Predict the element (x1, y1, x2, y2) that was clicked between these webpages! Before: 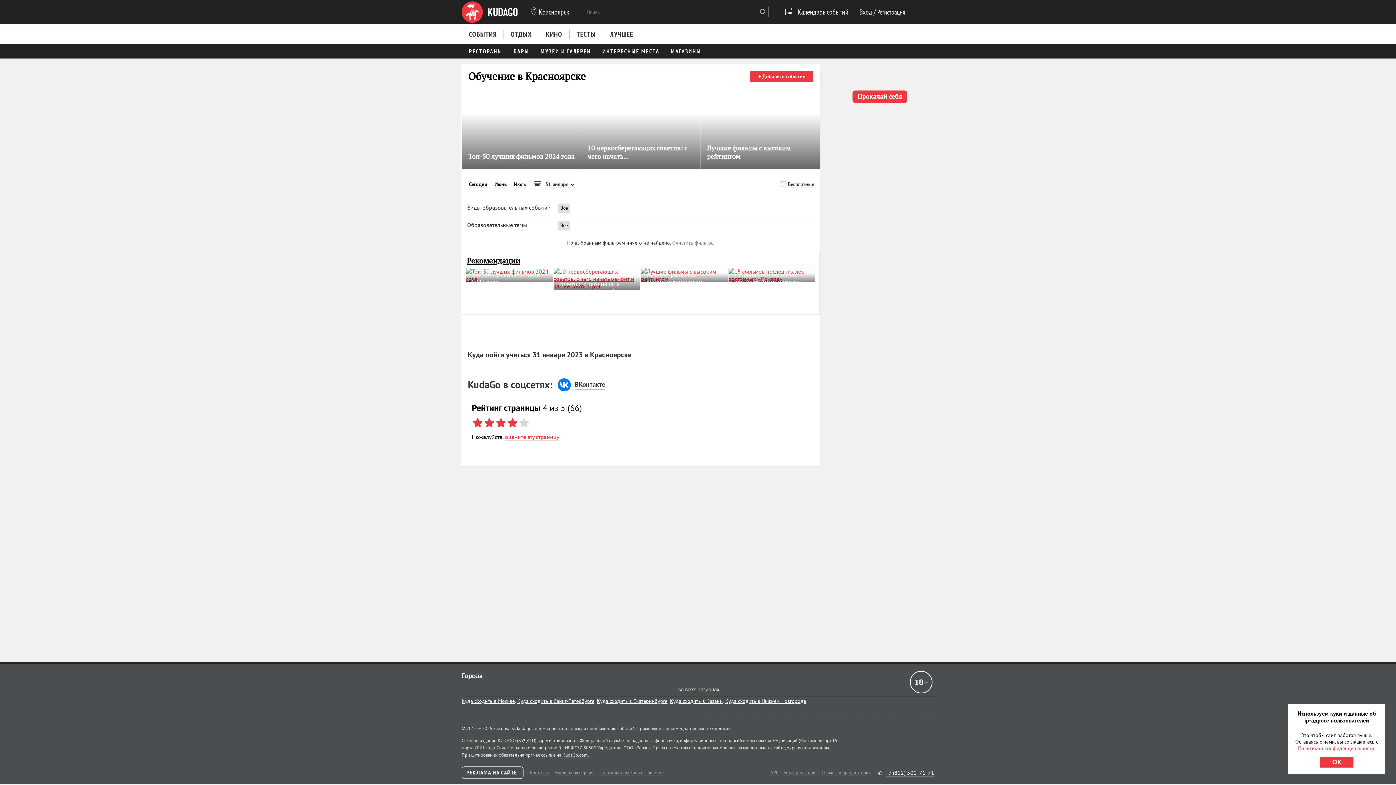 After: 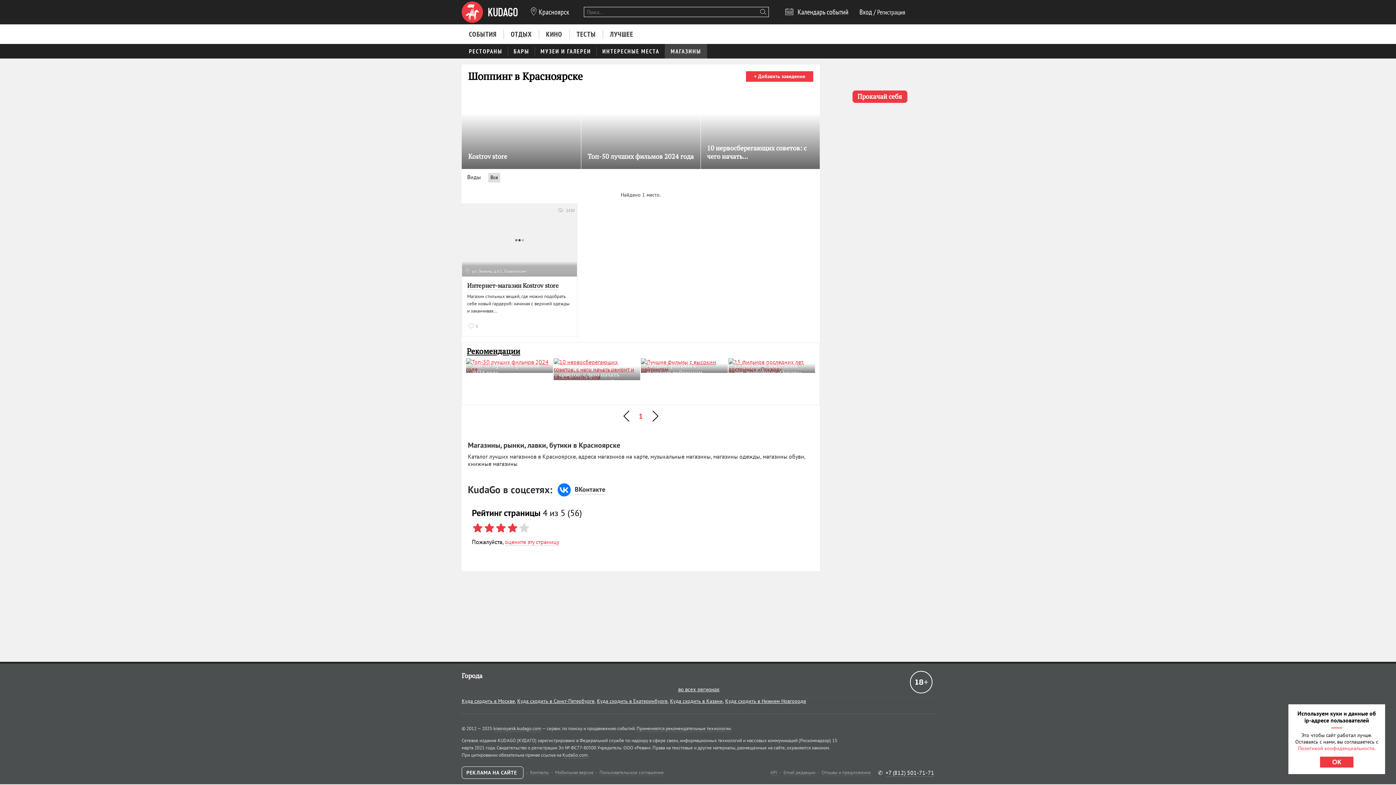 Action: bbox: (665, 43, 707, 58) label: МАГАЗИНЫ